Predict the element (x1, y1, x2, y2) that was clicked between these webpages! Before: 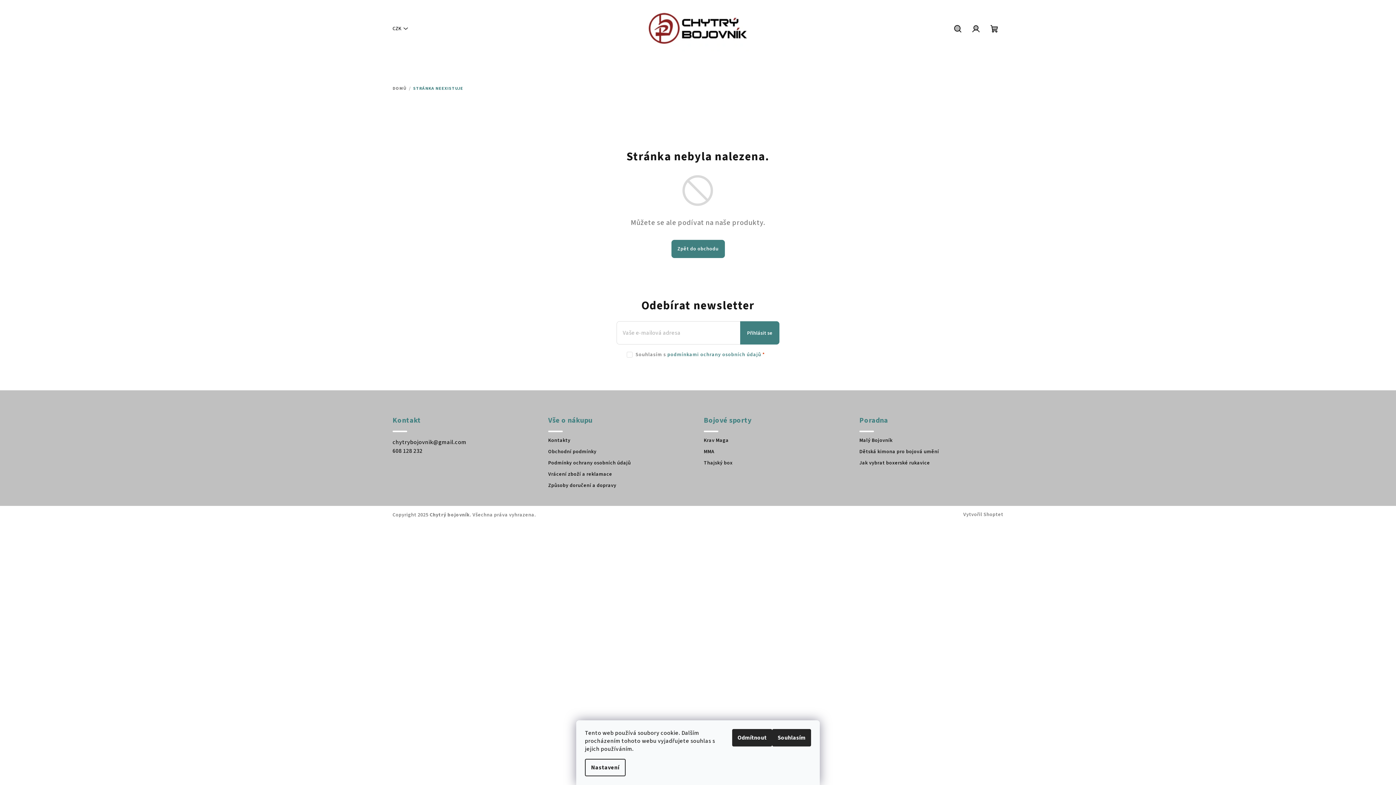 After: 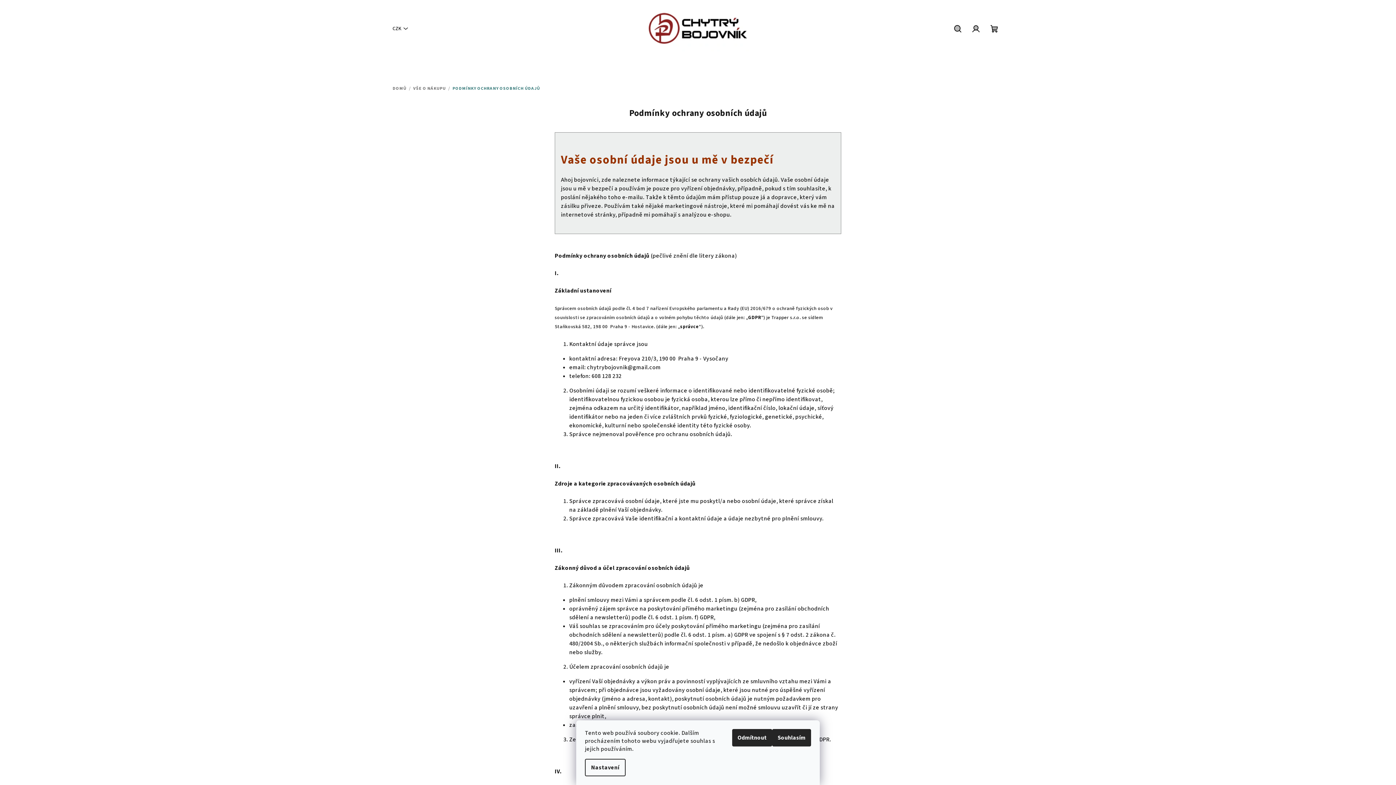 Action: bbox: (548, 459, 631, 466) label: Podmínky ochrany osobních údajů